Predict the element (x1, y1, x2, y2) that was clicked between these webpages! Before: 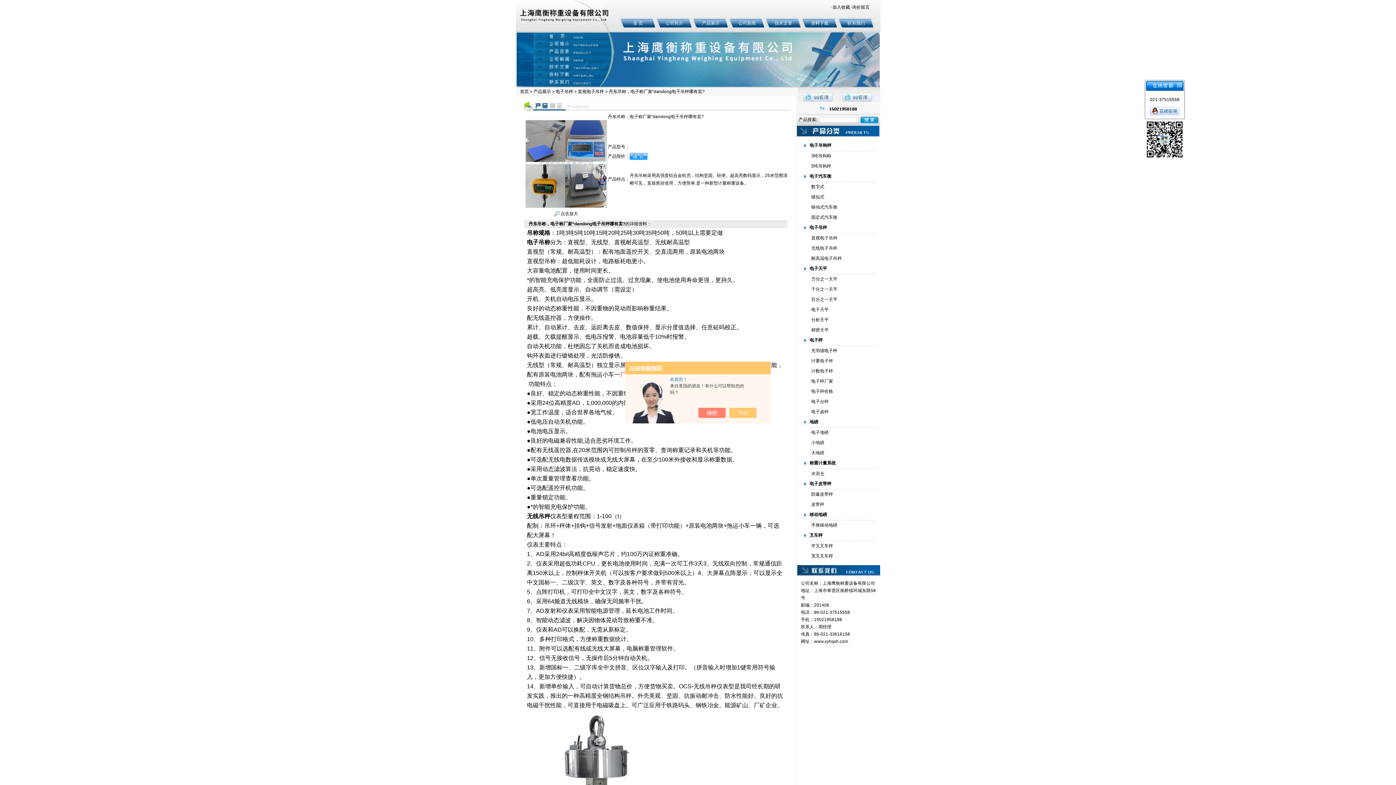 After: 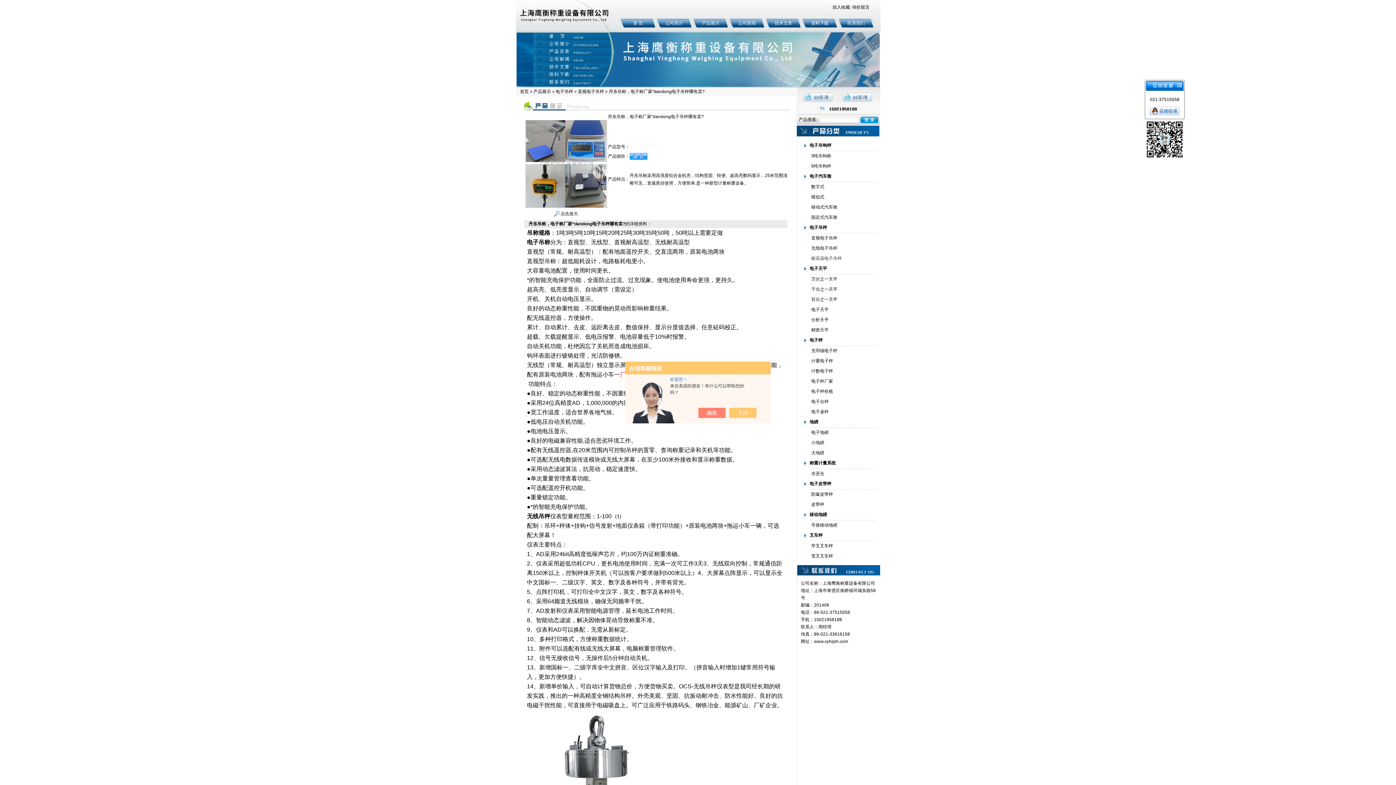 Action: bbox: (811, 256, 842, 261) label: 耐高温电子吊秤